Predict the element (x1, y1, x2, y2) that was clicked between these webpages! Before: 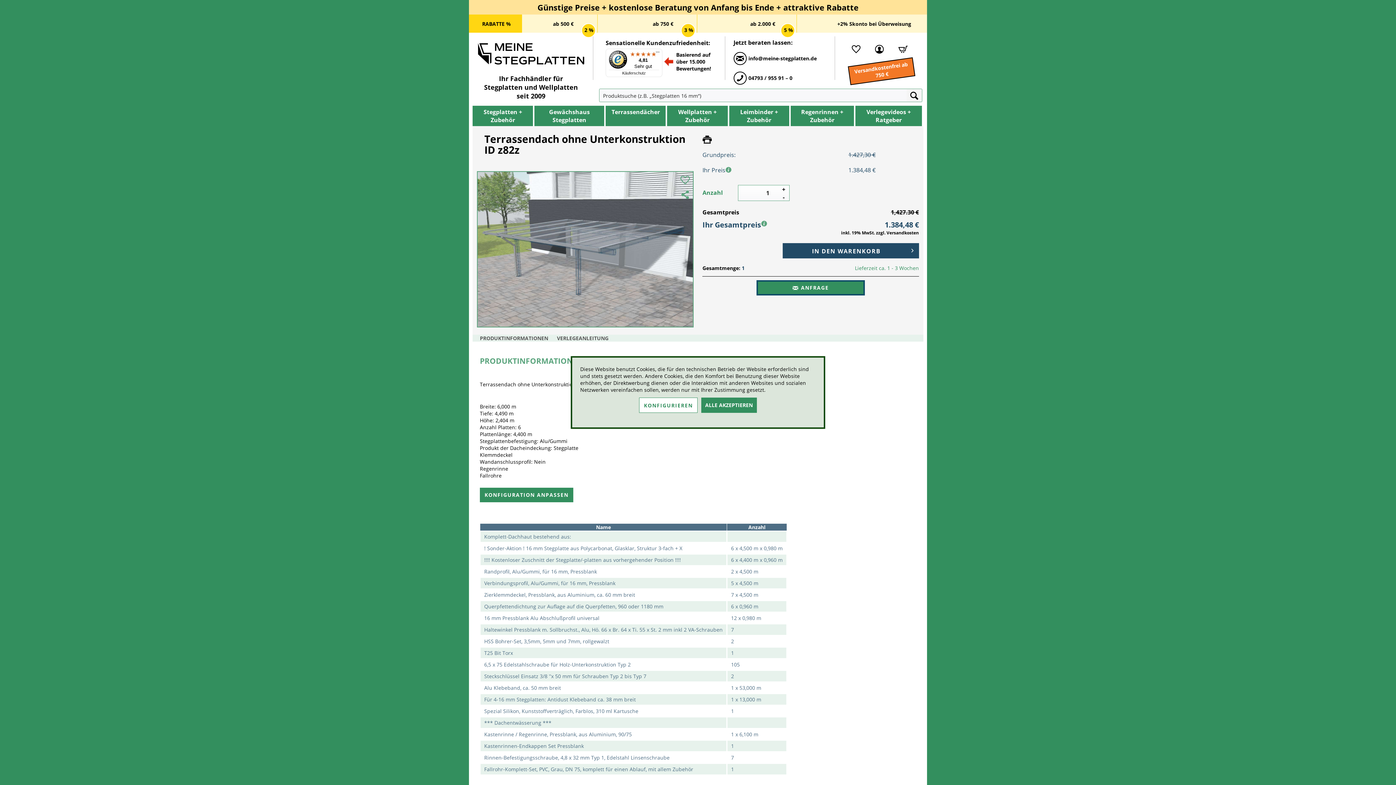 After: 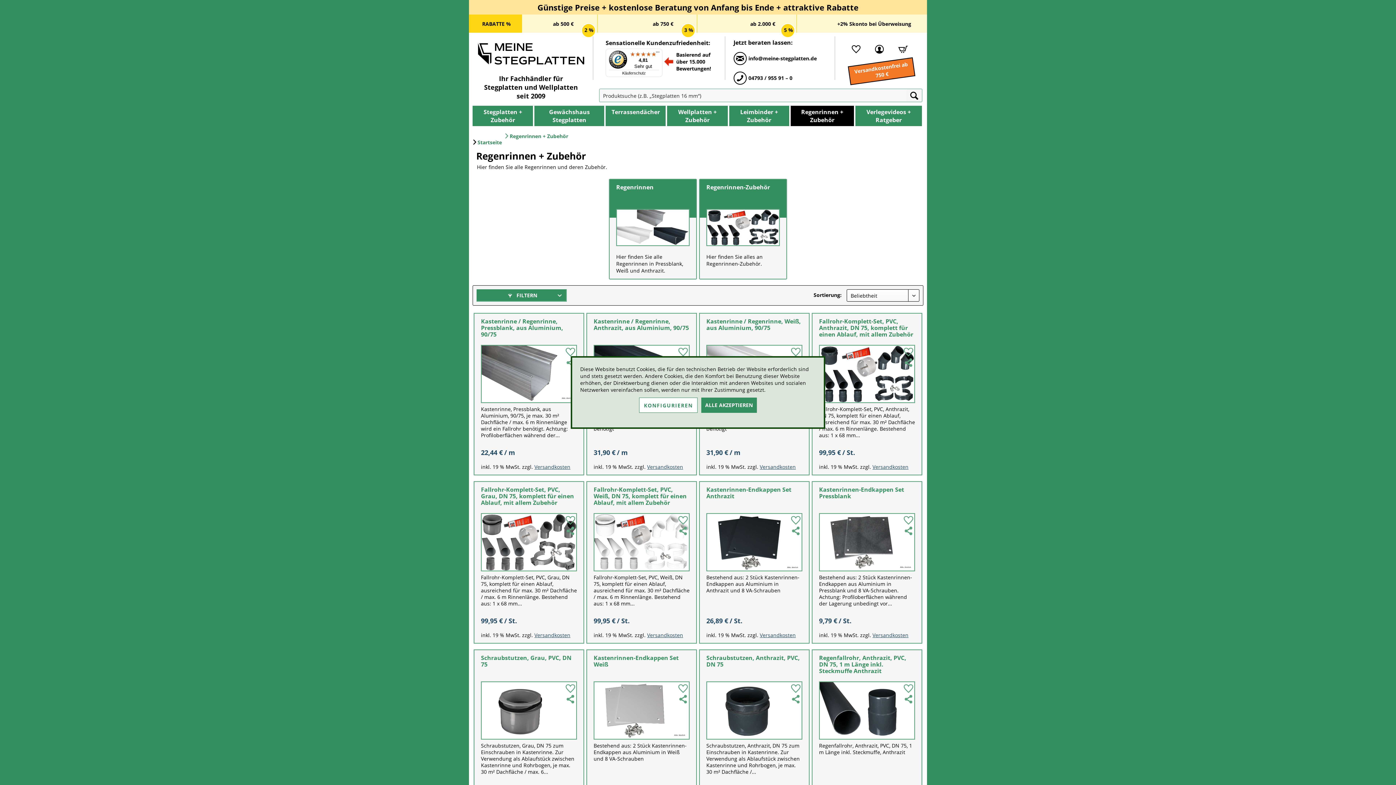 Action: bbox: (790, 105, 854, 126) label: Regenrinnen + Zubehör